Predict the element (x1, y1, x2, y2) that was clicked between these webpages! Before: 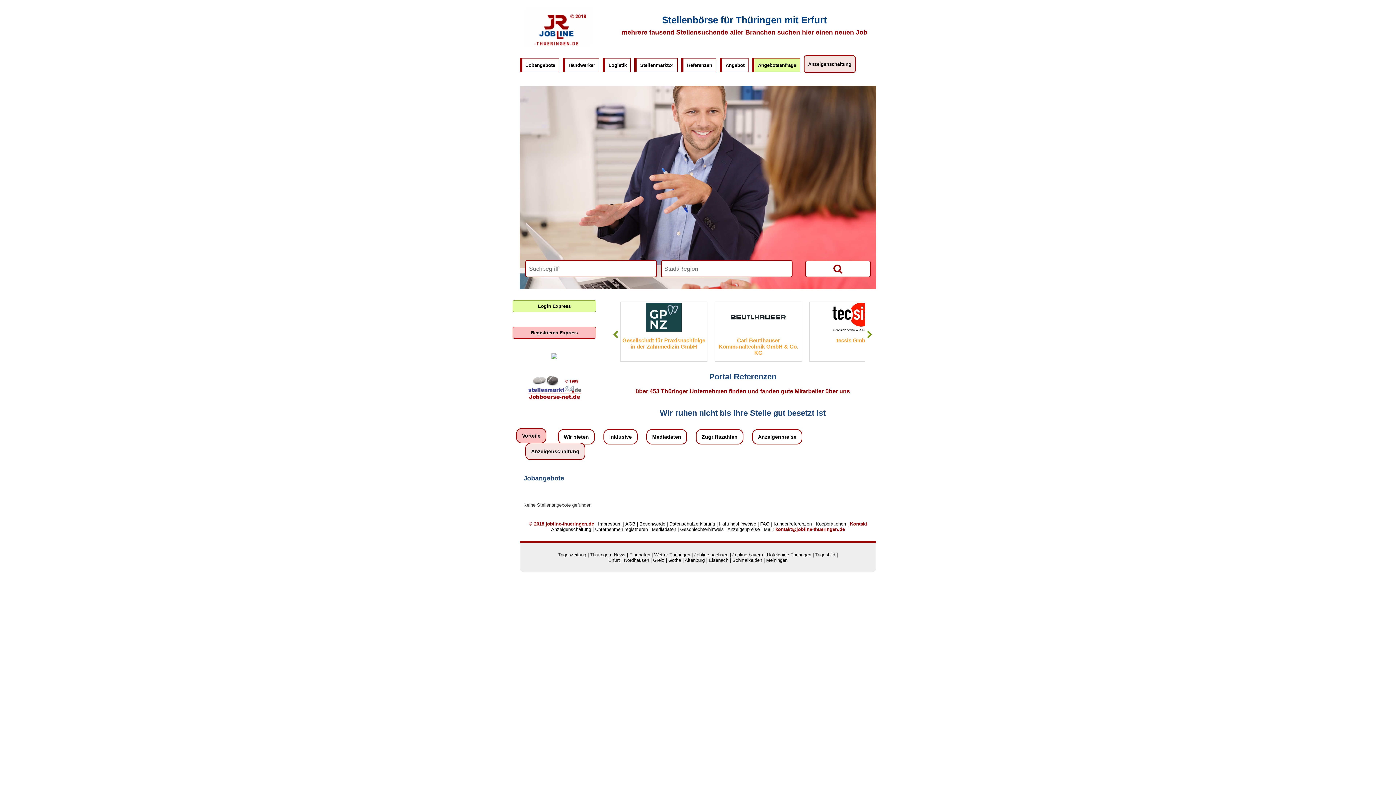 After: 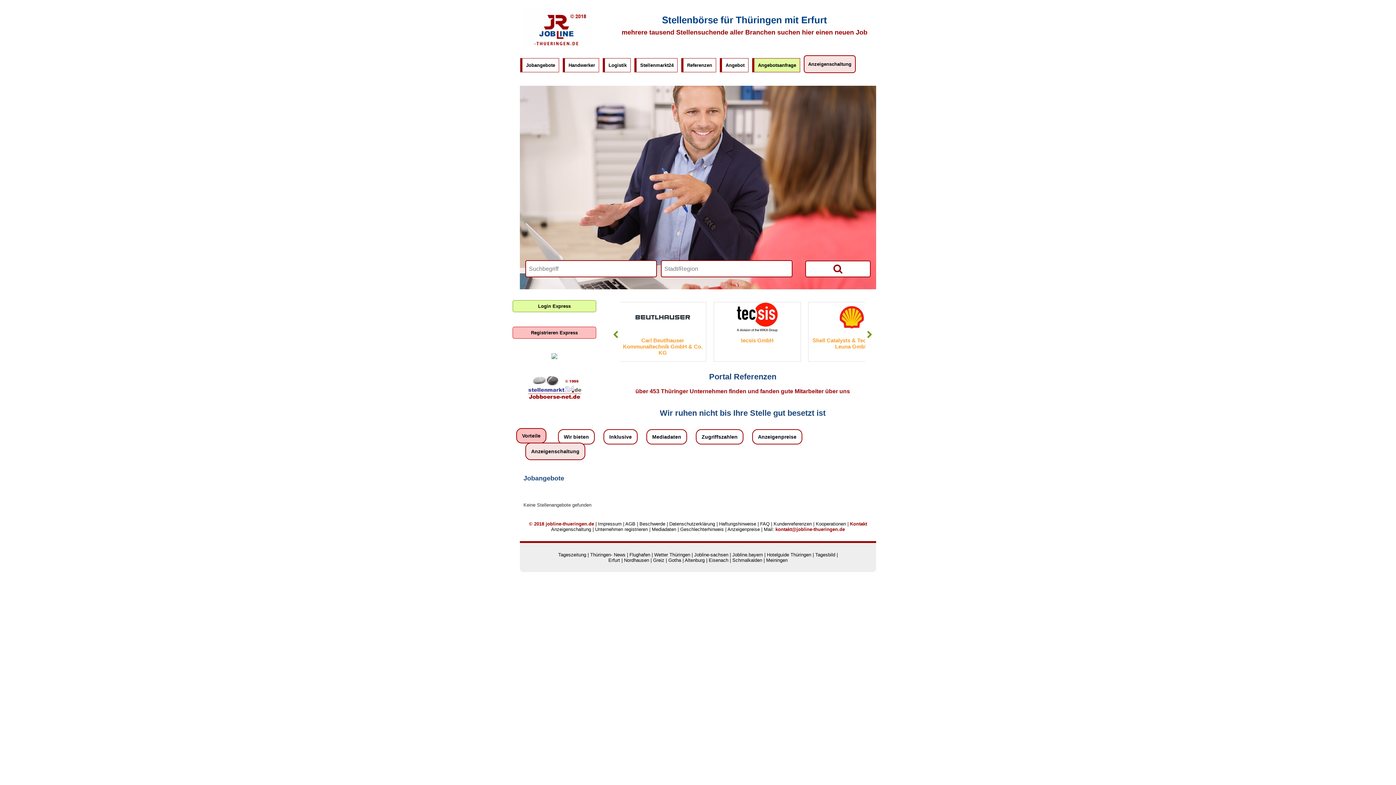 Action: bbox: (767, 552, 811, 557) label: Hotelguide Thüringen